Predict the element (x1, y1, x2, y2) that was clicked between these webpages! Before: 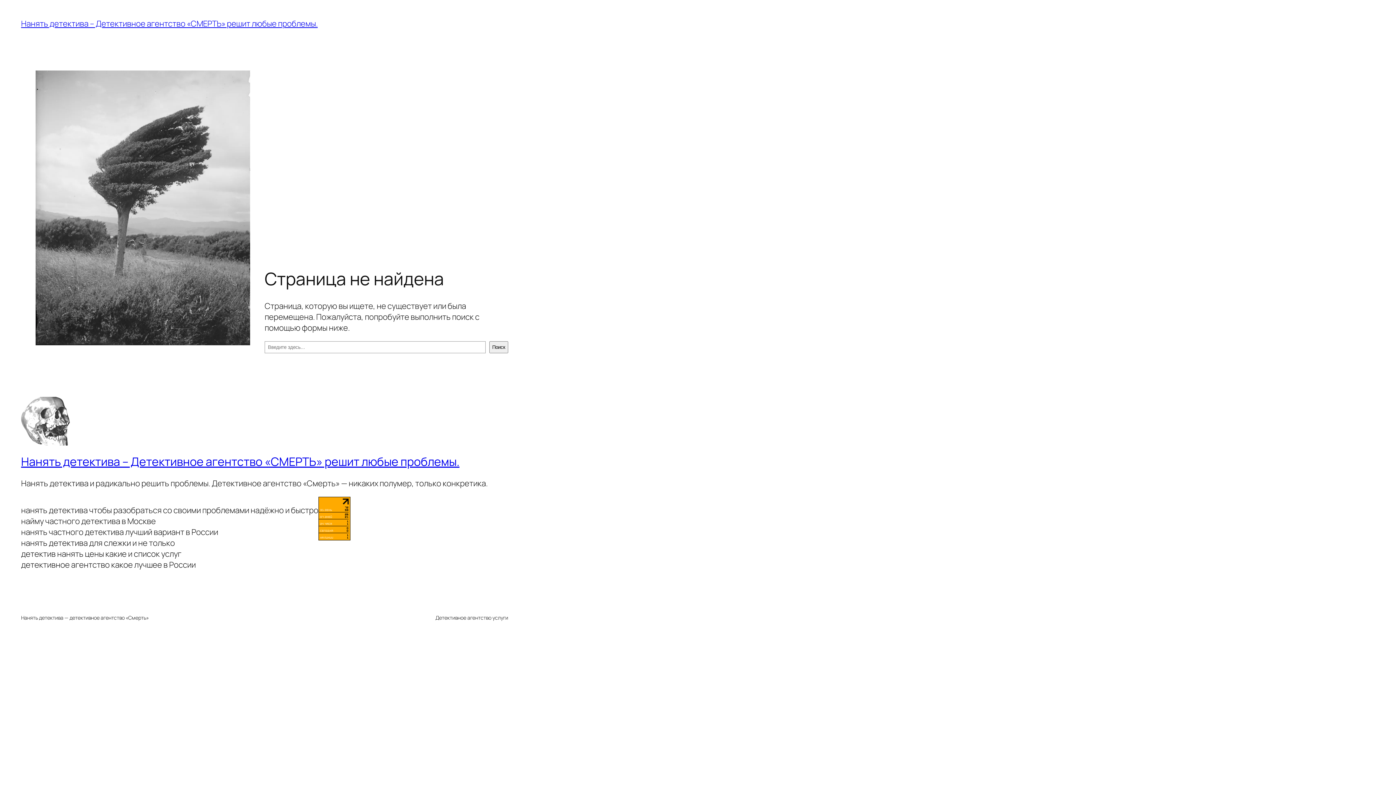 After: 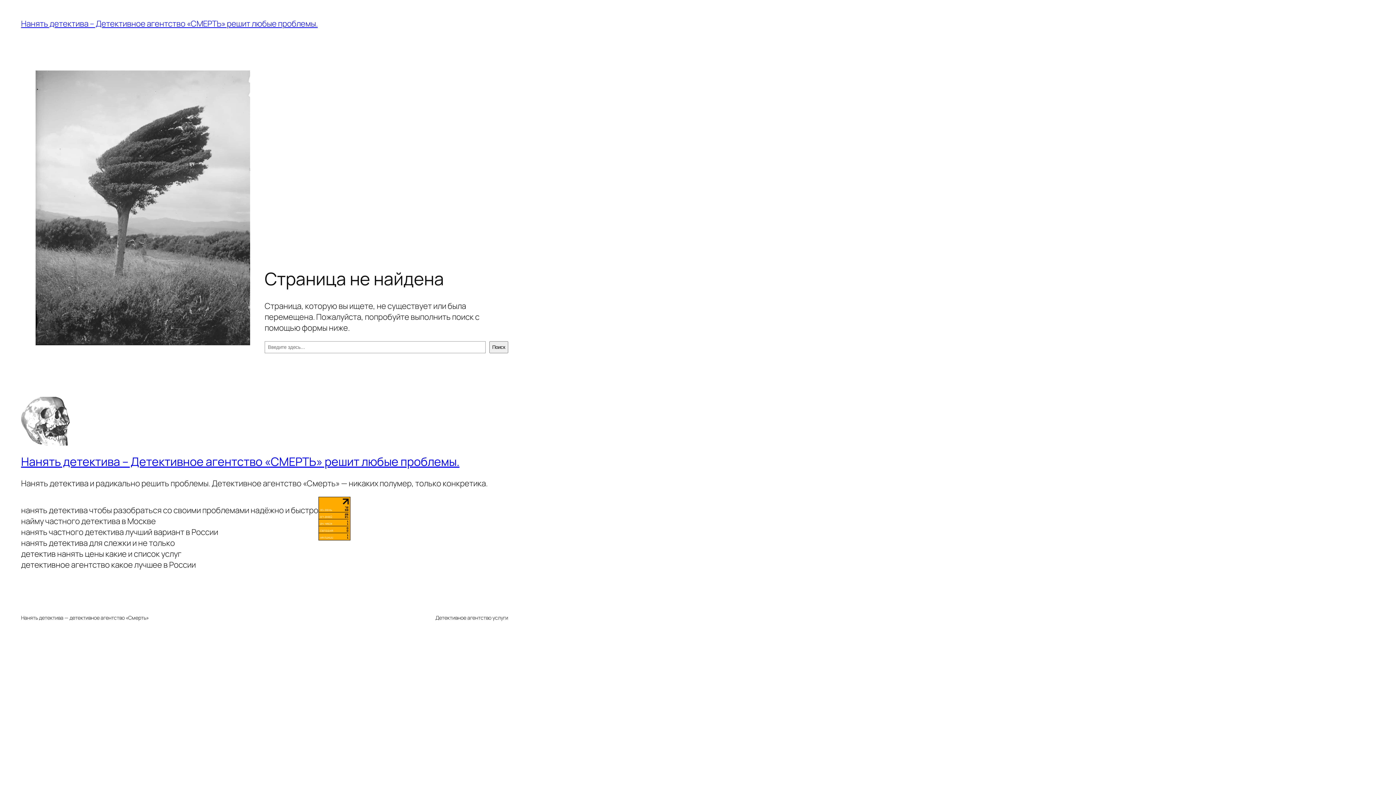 Action: bbox: (318, 496, 350, 543)